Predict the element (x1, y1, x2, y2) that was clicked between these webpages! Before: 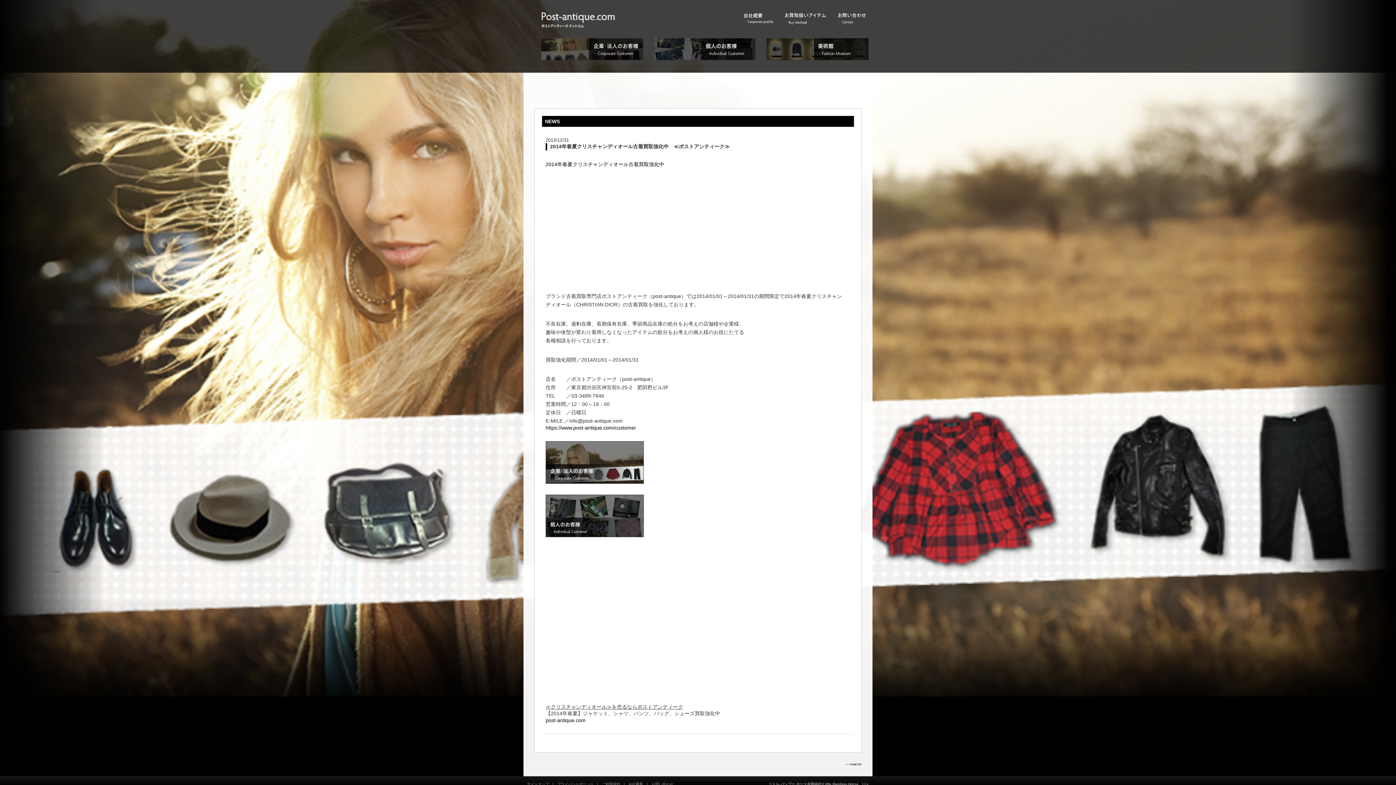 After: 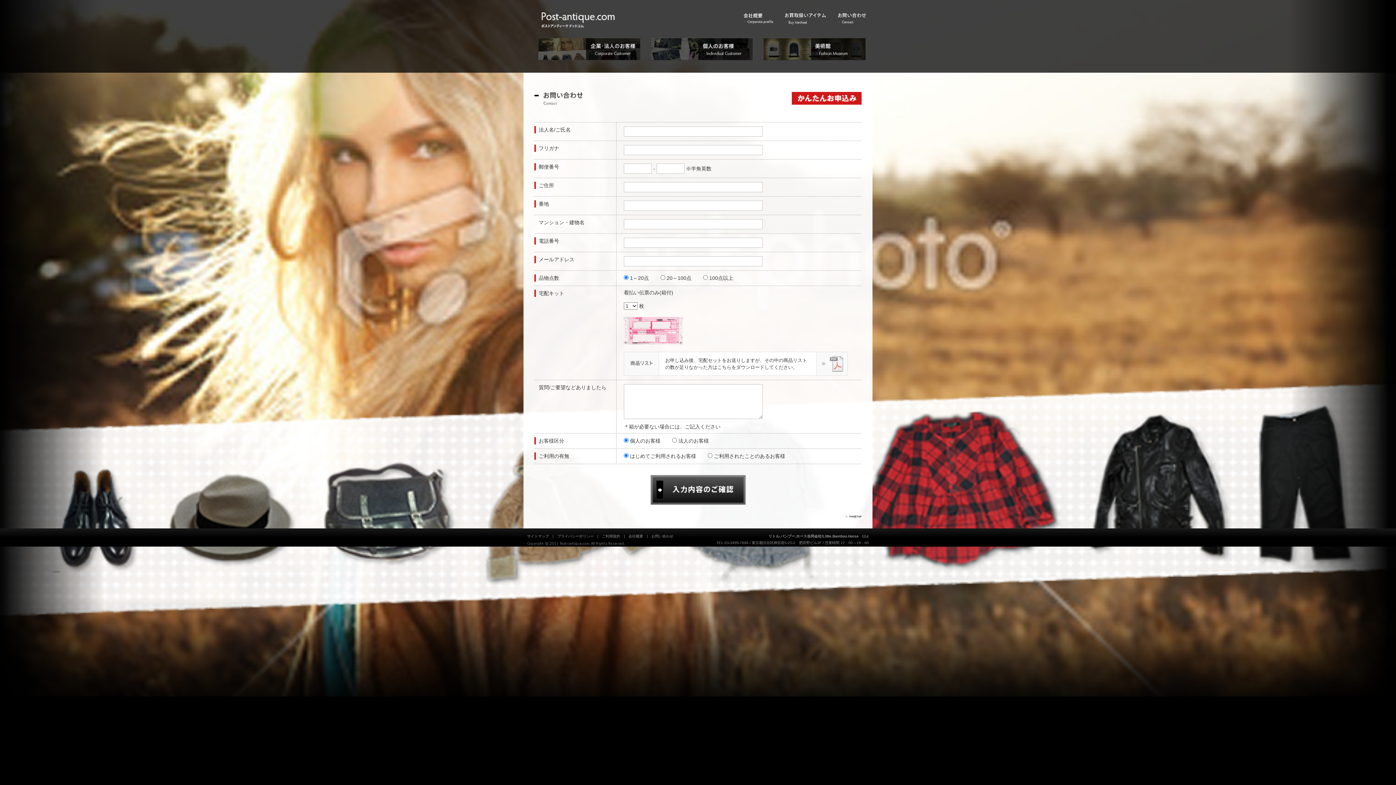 Action: label: お問い合わせ bbox: (651, 782, 673, 786)